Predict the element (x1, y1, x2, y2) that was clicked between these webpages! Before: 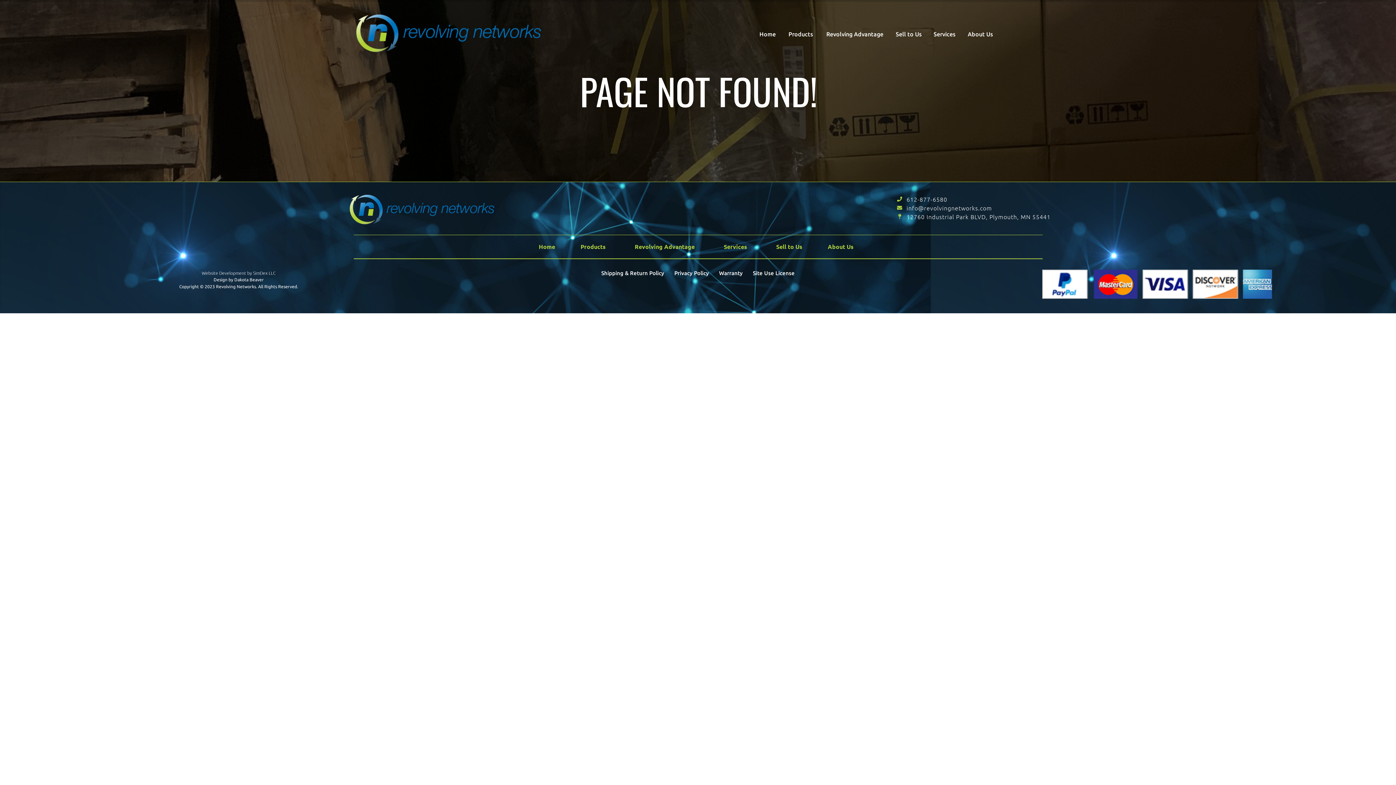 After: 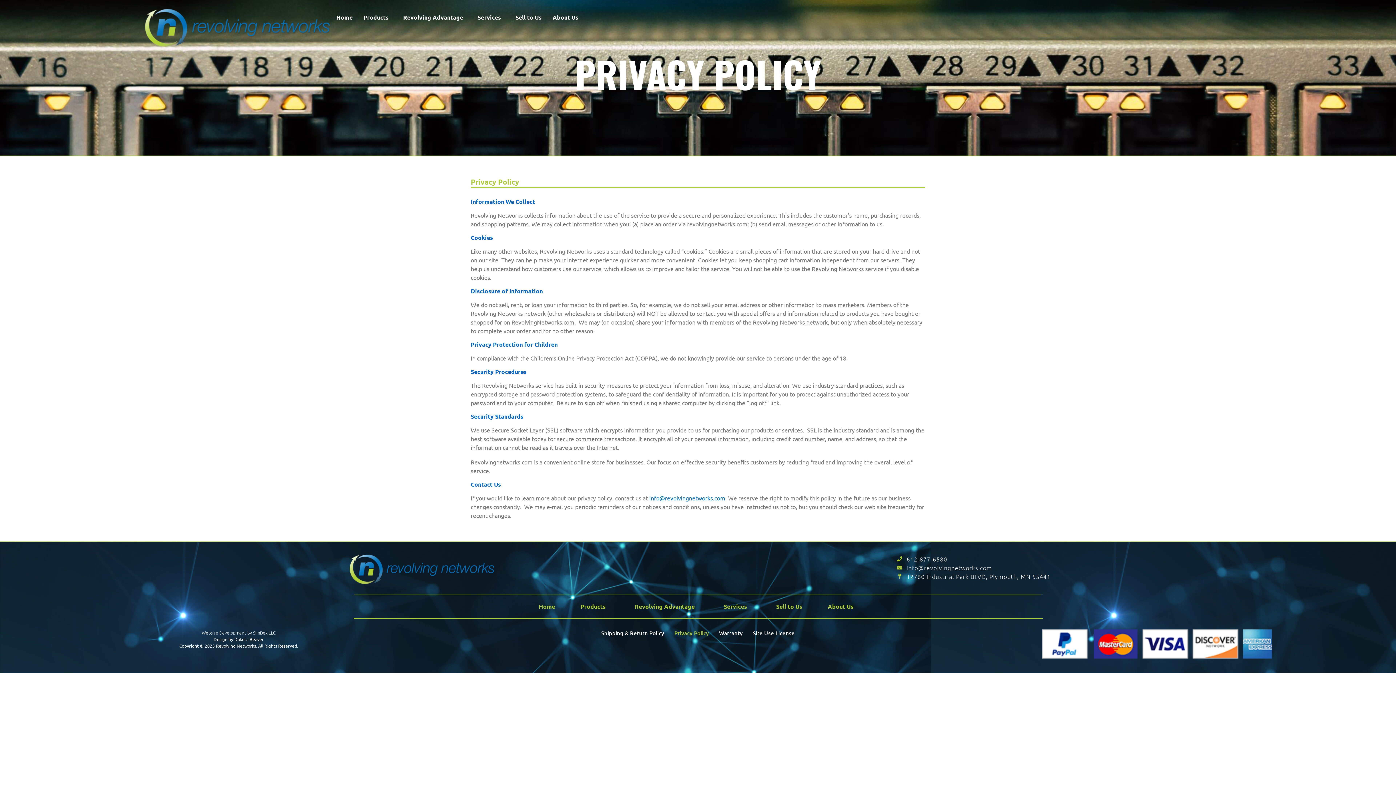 Action: label: Privacy Policy bbox: (674, 269, 709, 277)